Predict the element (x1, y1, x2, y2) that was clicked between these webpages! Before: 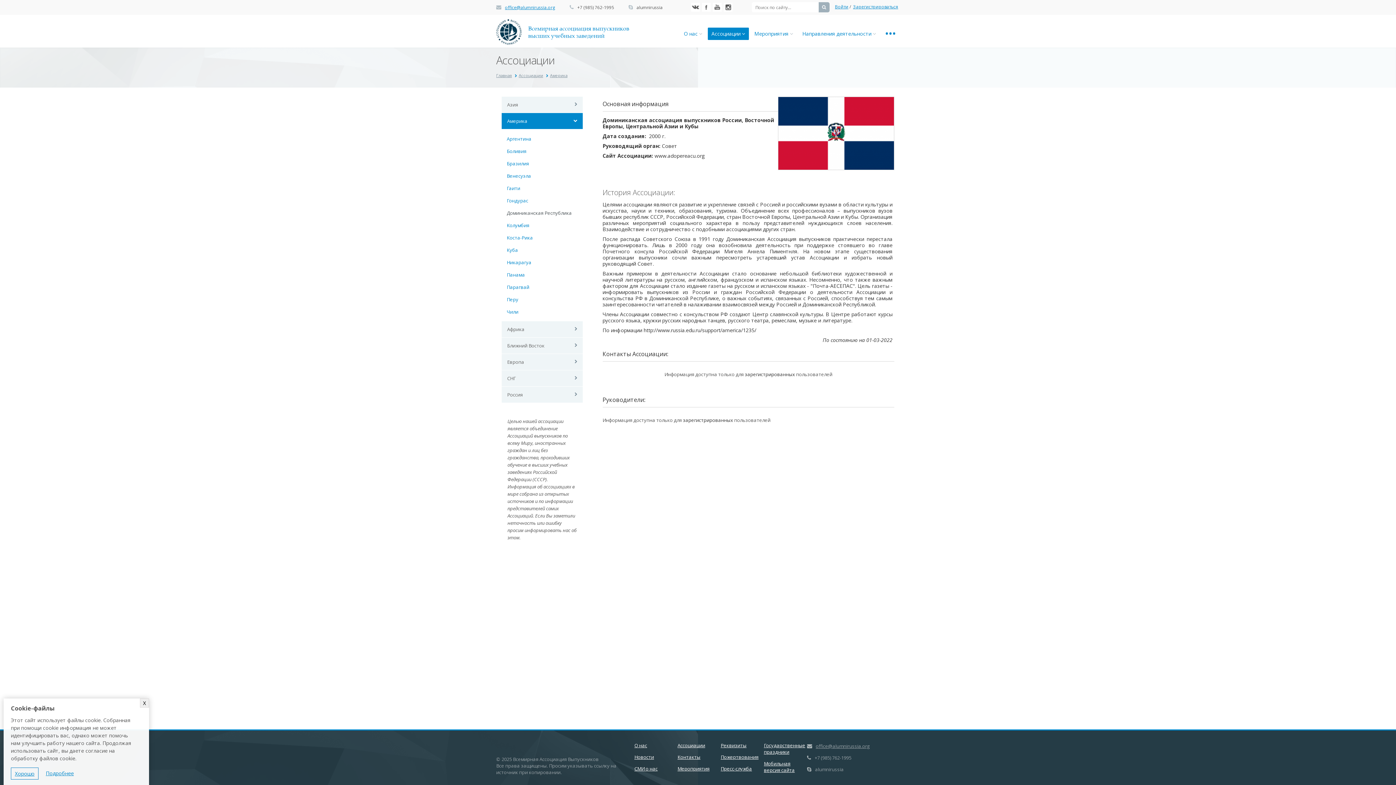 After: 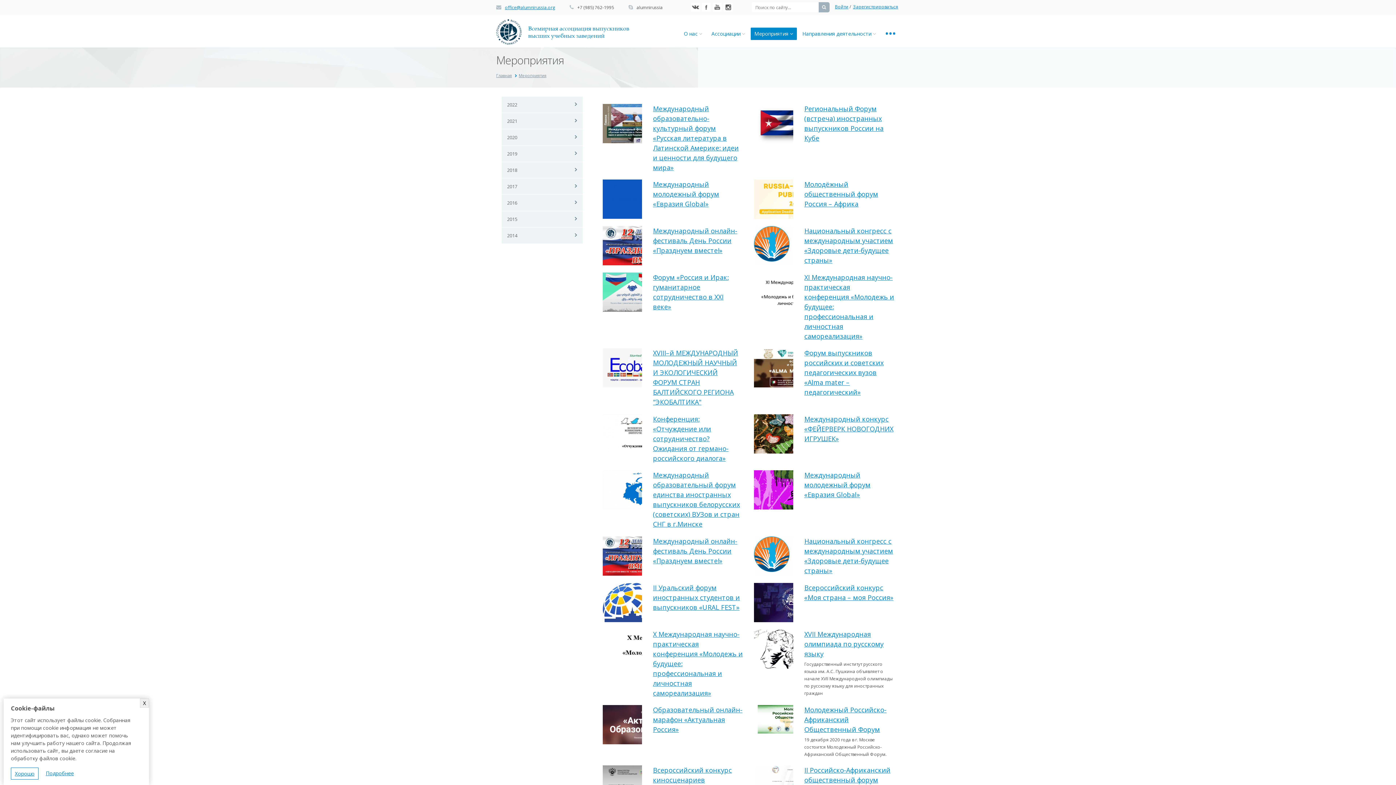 Action: label: Мероприятия  bbox: (750, 27, 797, 40)